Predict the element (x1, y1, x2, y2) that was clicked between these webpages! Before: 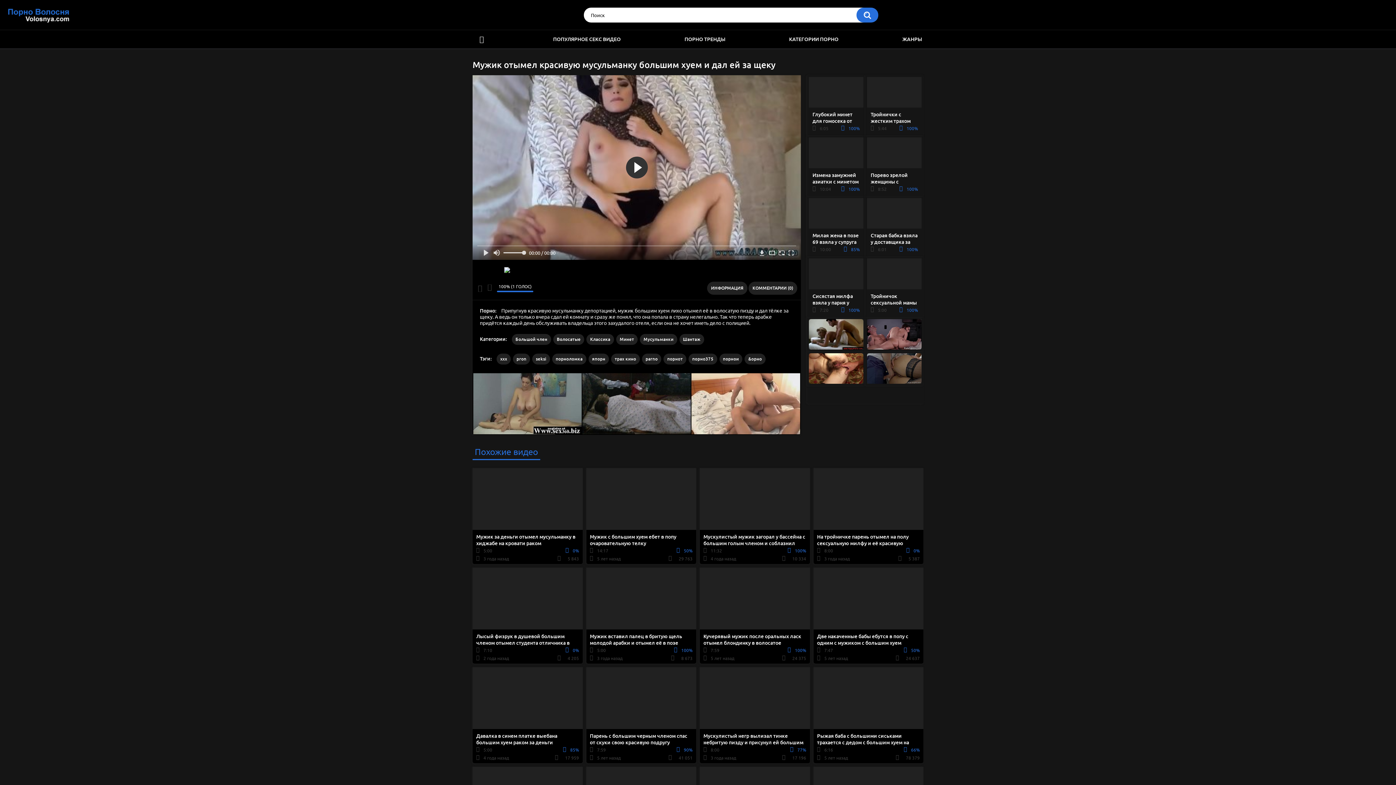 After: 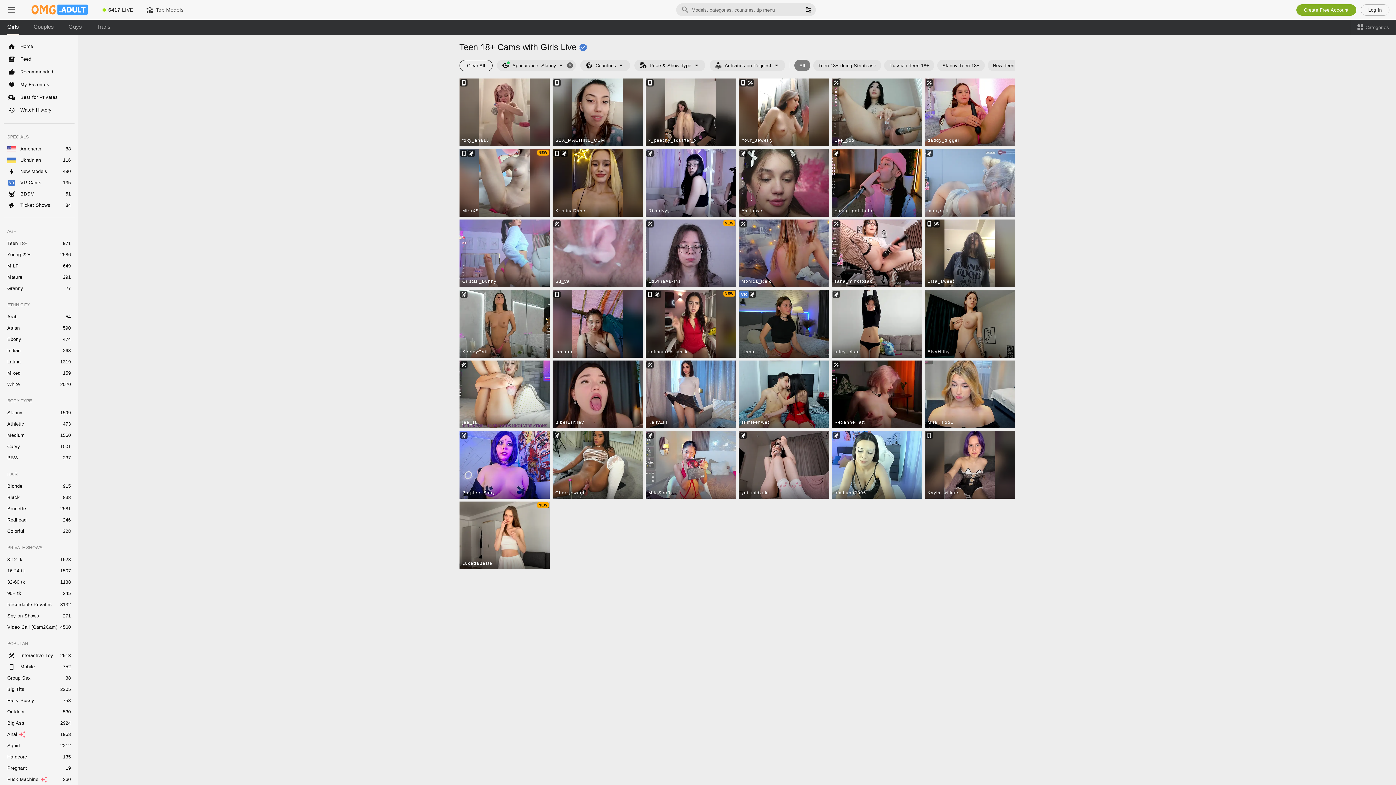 Action: bbox: (679, 334, 704, 345) label: Шантаж